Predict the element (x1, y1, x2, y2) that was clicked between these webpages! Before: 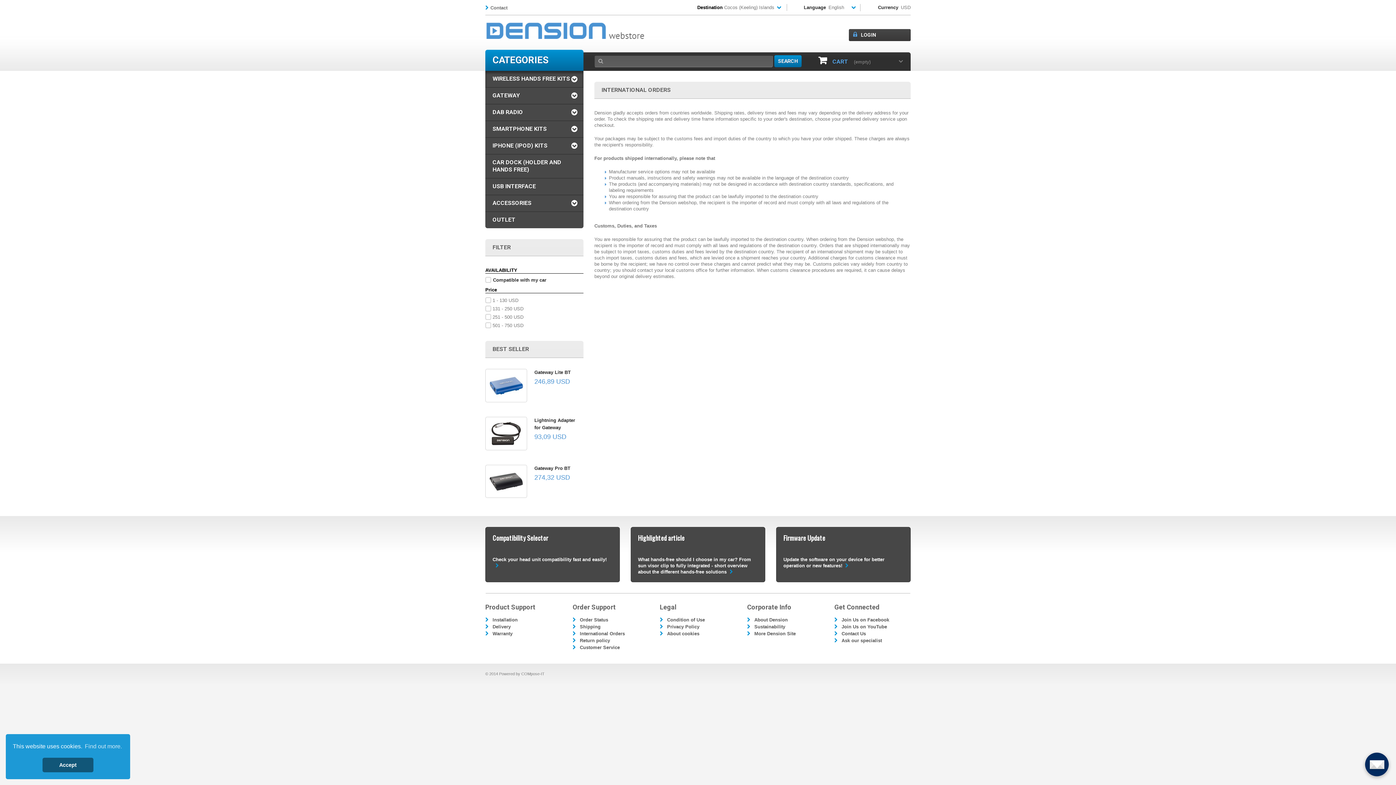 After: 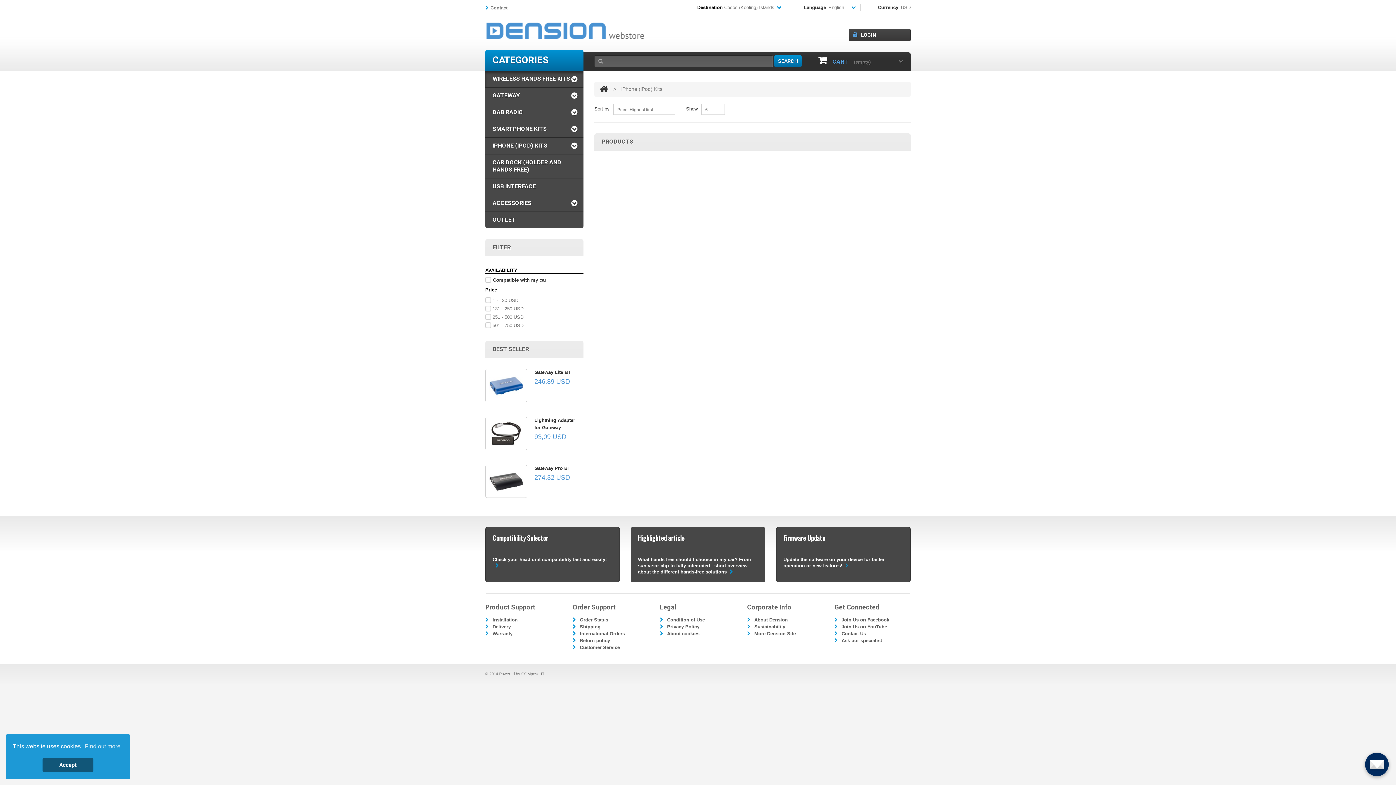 Action: label: IPHONE (IPOD) KITS bbox: (485, 137, 583, 154)